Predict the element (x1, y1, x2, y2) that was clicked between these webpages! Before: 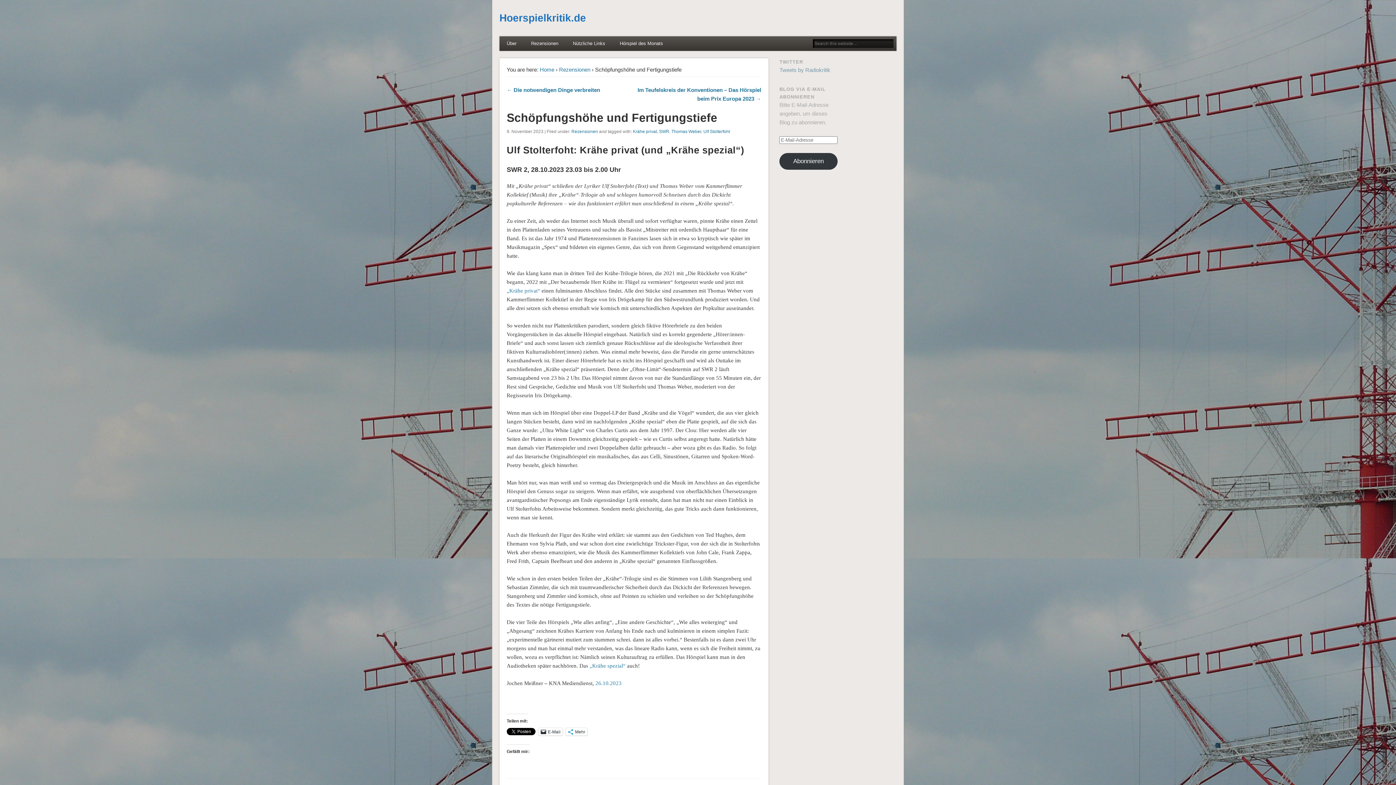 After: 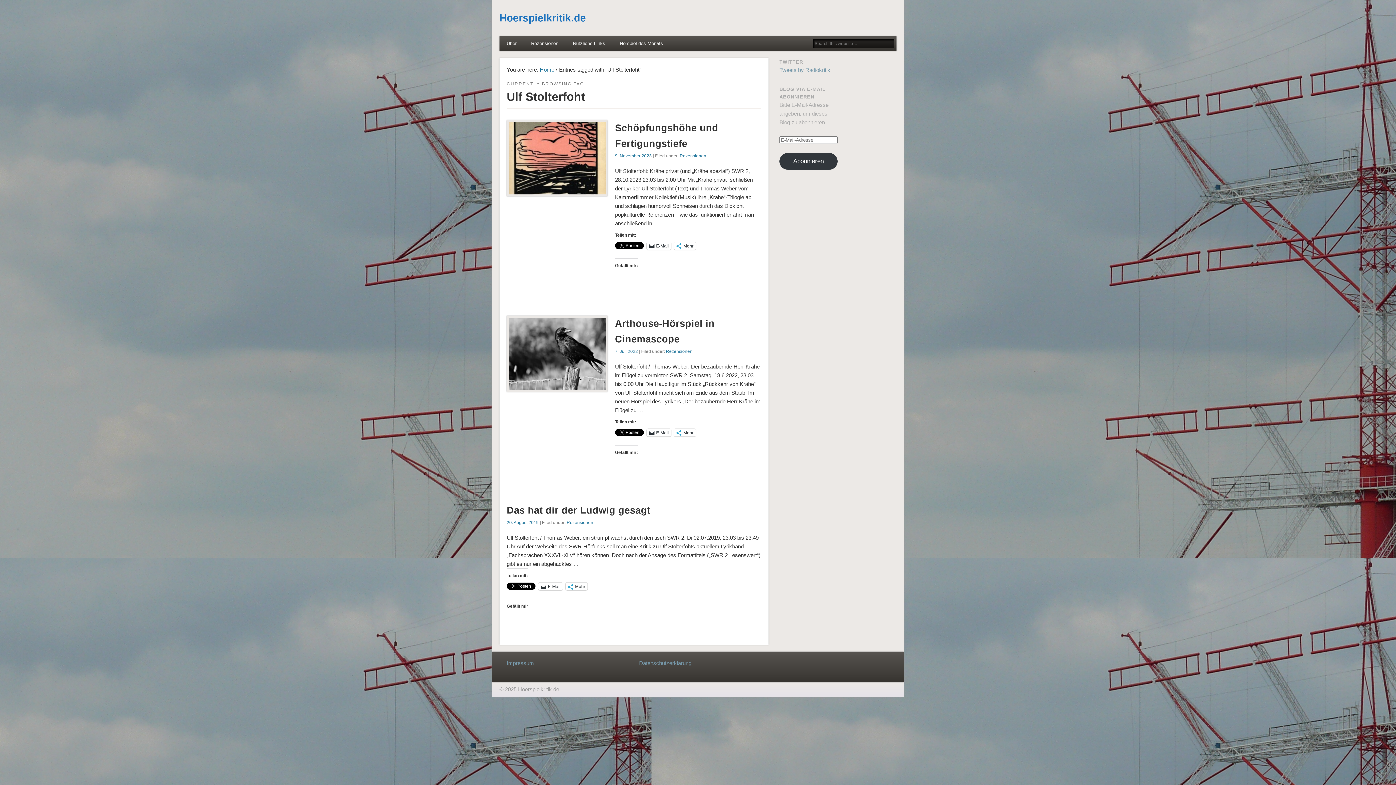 Action: label: Ulf Stolterfoht bbox: (703, 129, 730, 134)